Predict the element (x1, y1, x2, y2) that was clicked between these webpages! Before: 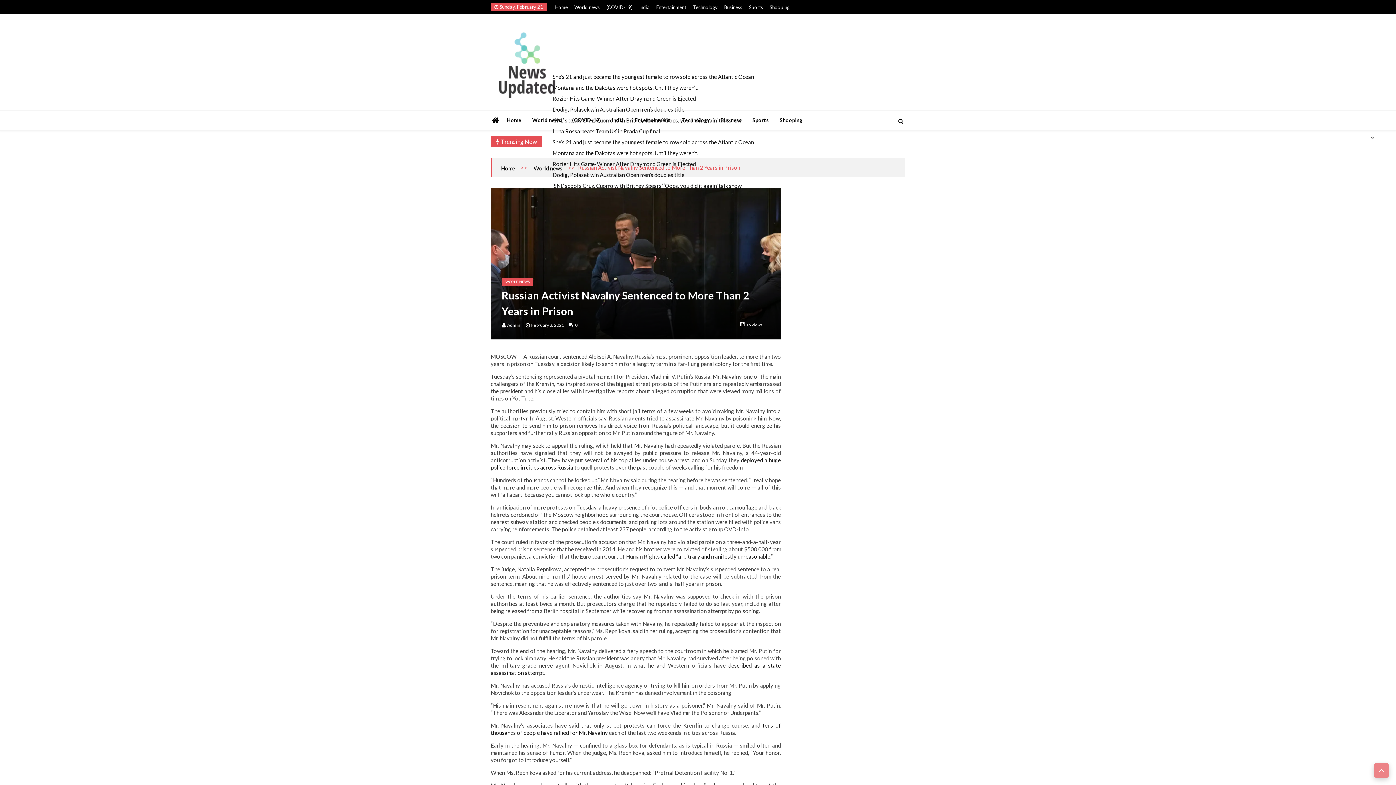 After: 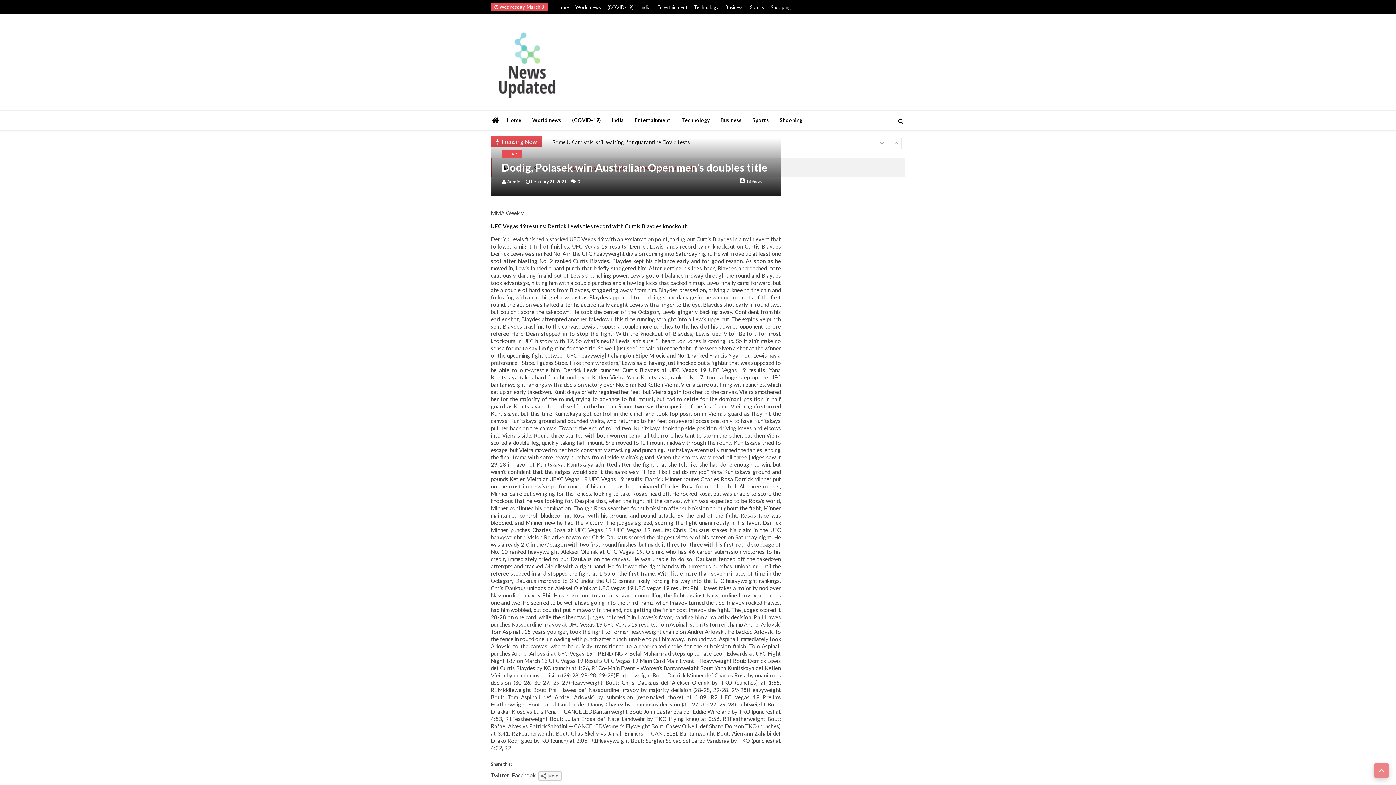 Action: bbox: (552, 138, 684, 145) label: Dodig, Polasek win Australian Open men’s doubles title